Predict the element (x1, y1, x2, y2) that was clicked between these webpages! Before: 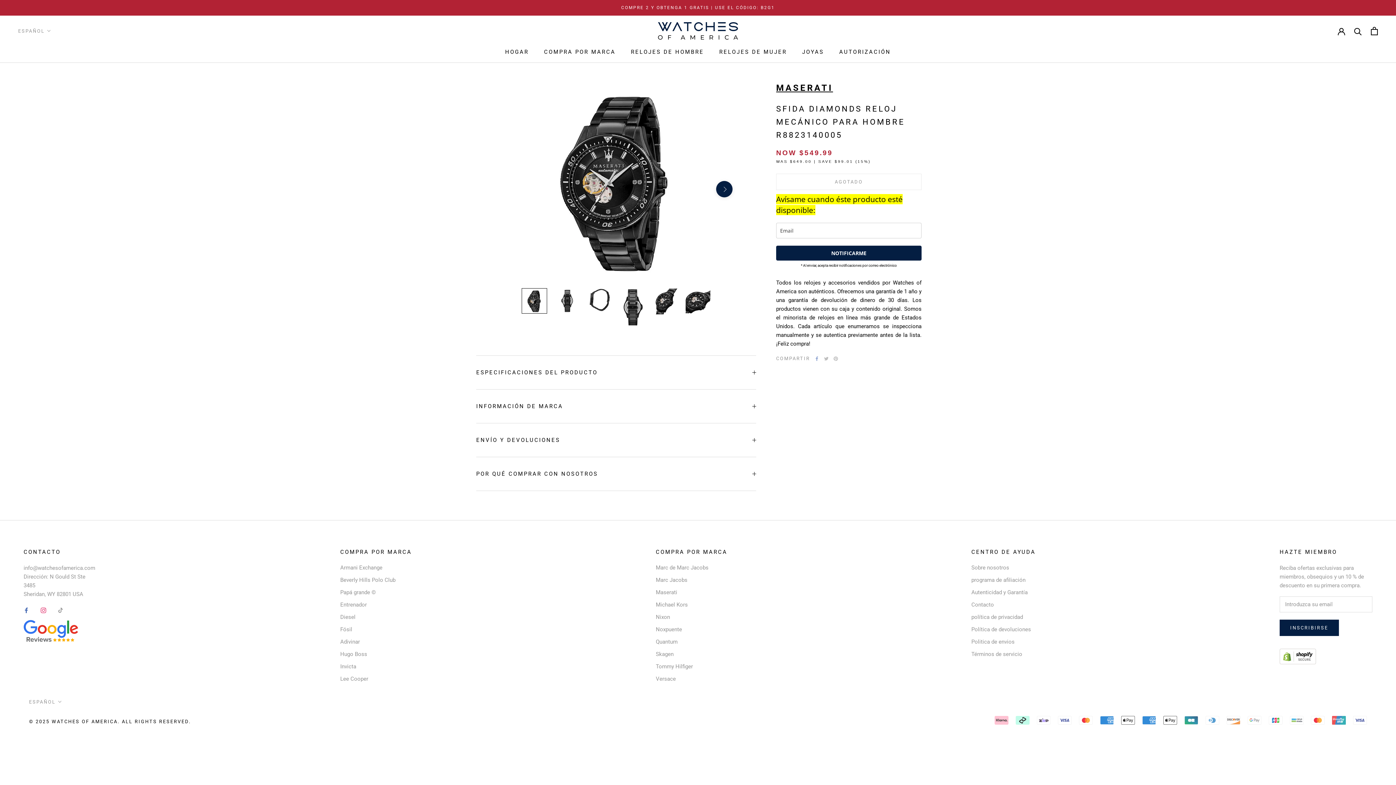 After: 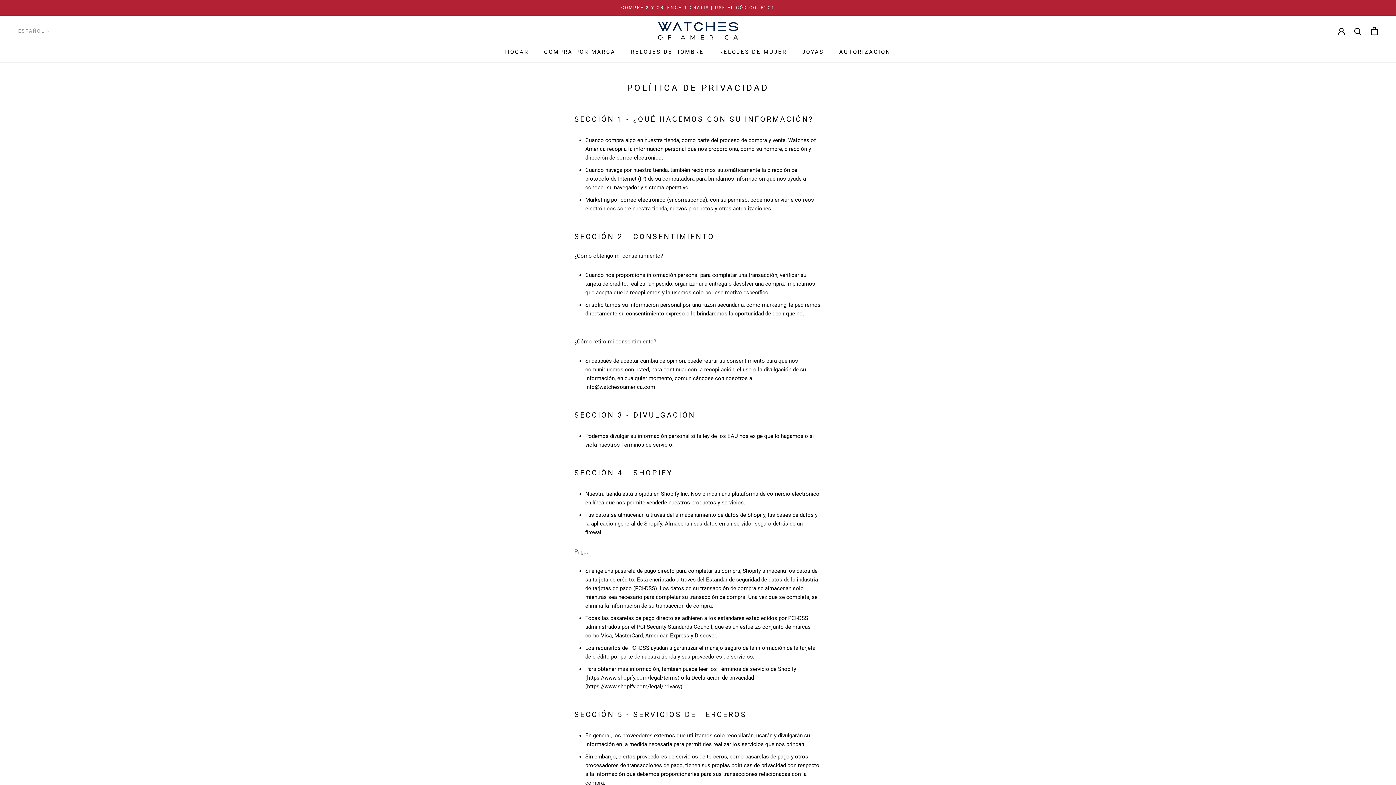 Action: bbox: (971, 613, 1036, 621) label: política de privacidad